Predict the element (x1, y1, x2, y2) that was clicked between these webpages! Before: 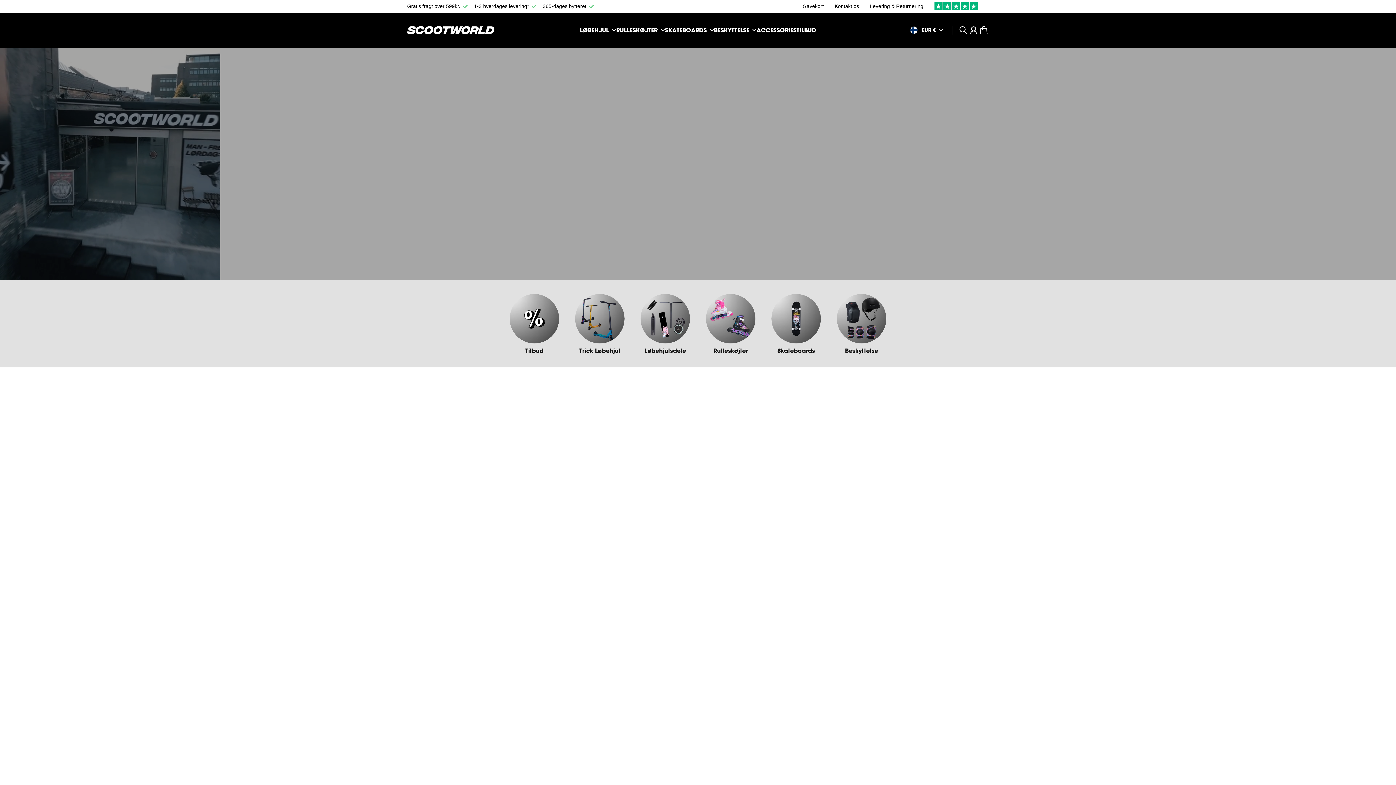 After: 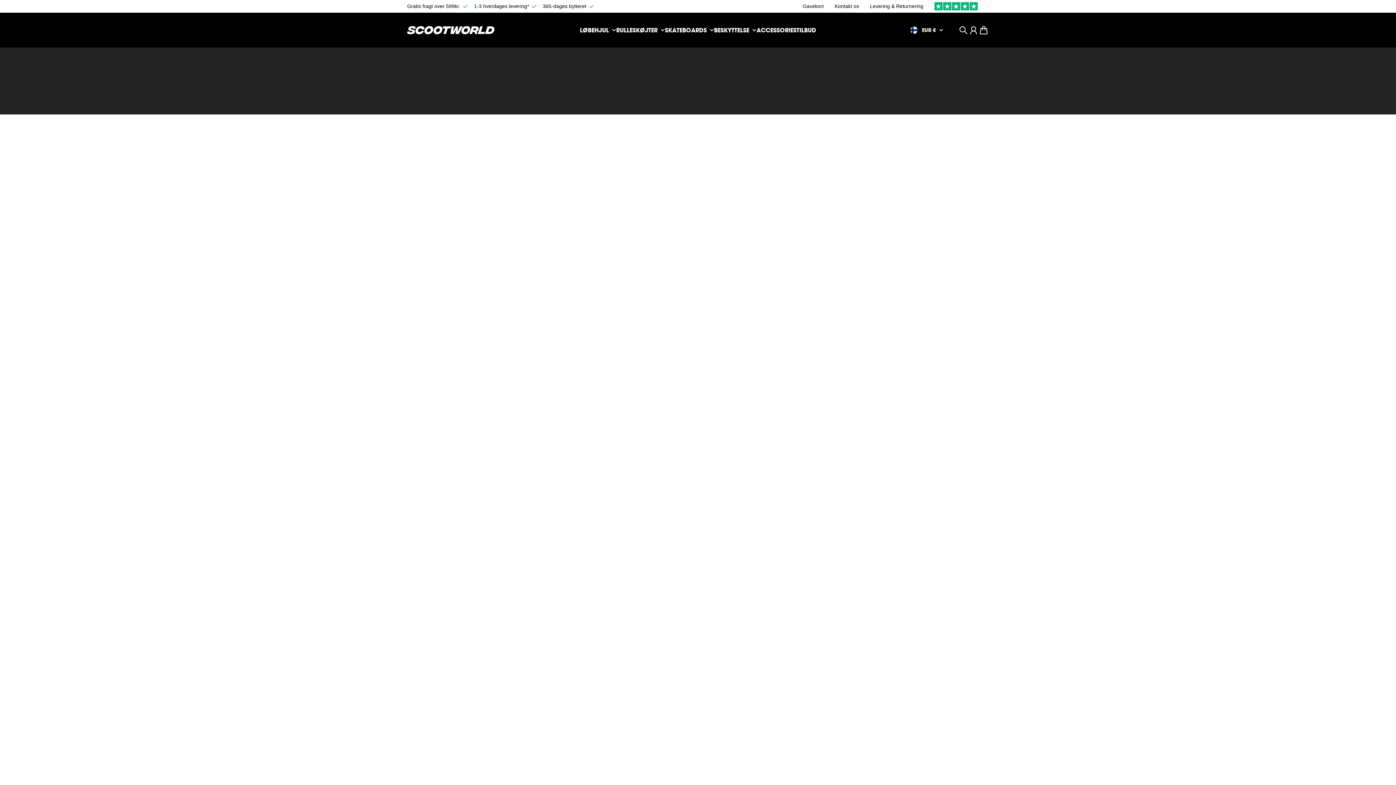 Action: bbox: (836, 293, 887, 344)